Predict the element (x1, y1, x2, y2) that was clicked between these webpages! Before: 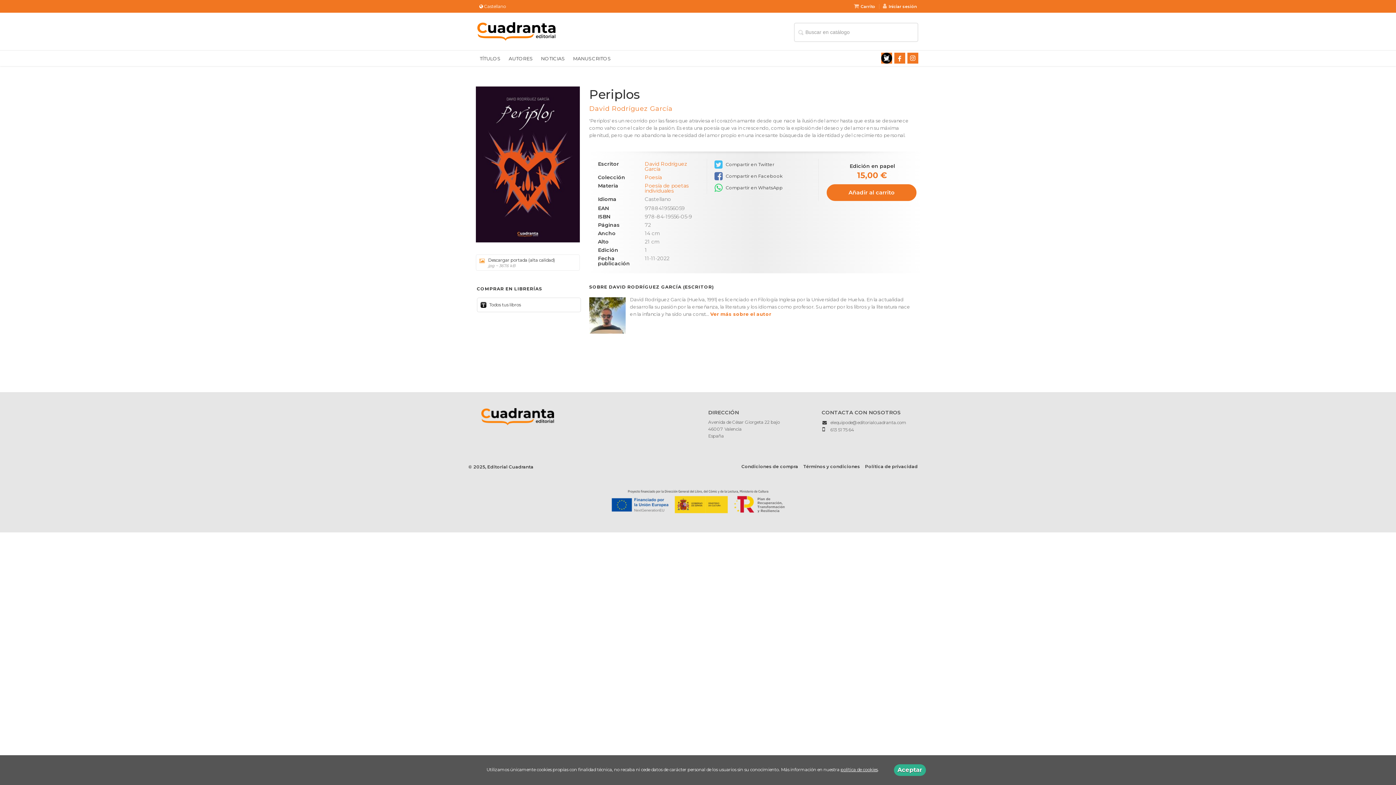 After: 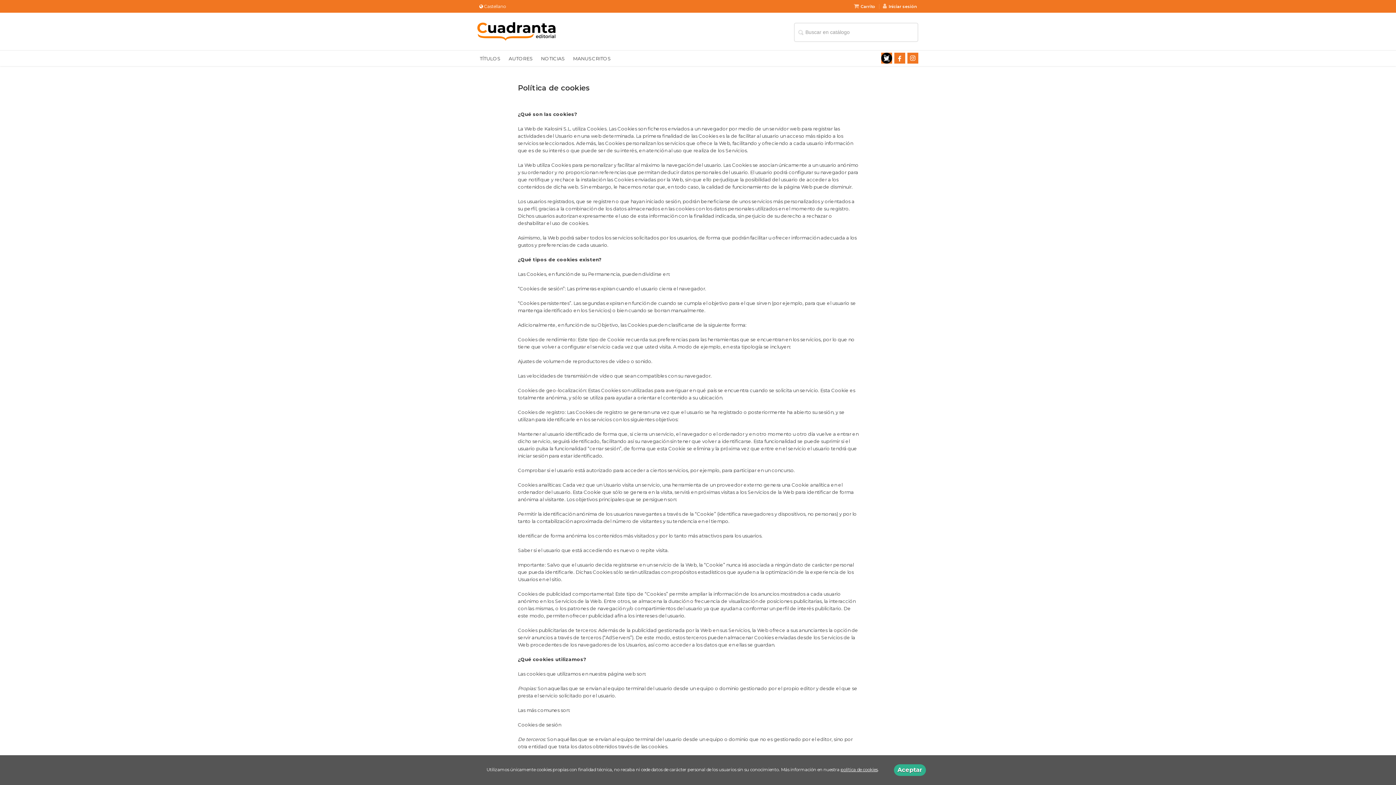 Action: label: política de cookies bbox: (840, 767, 877, 772)